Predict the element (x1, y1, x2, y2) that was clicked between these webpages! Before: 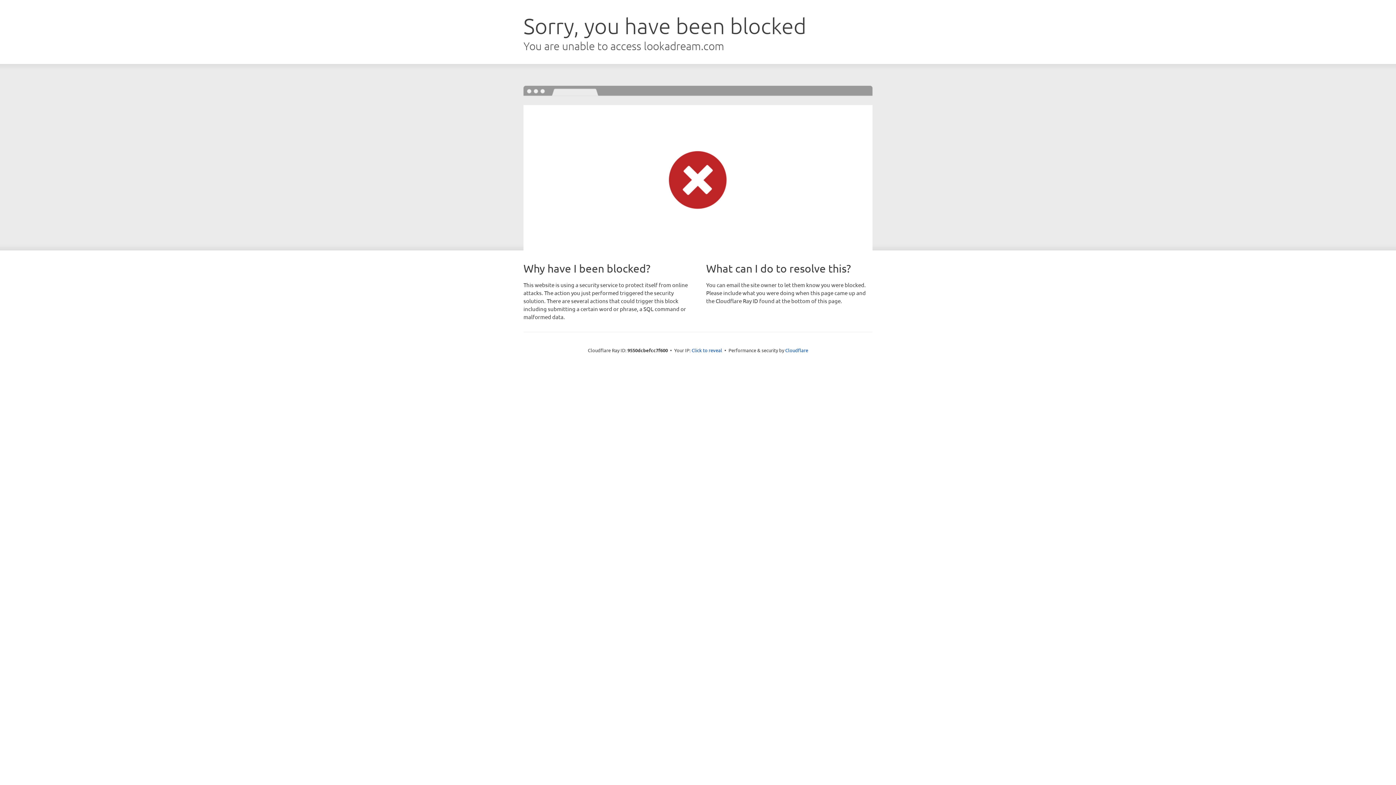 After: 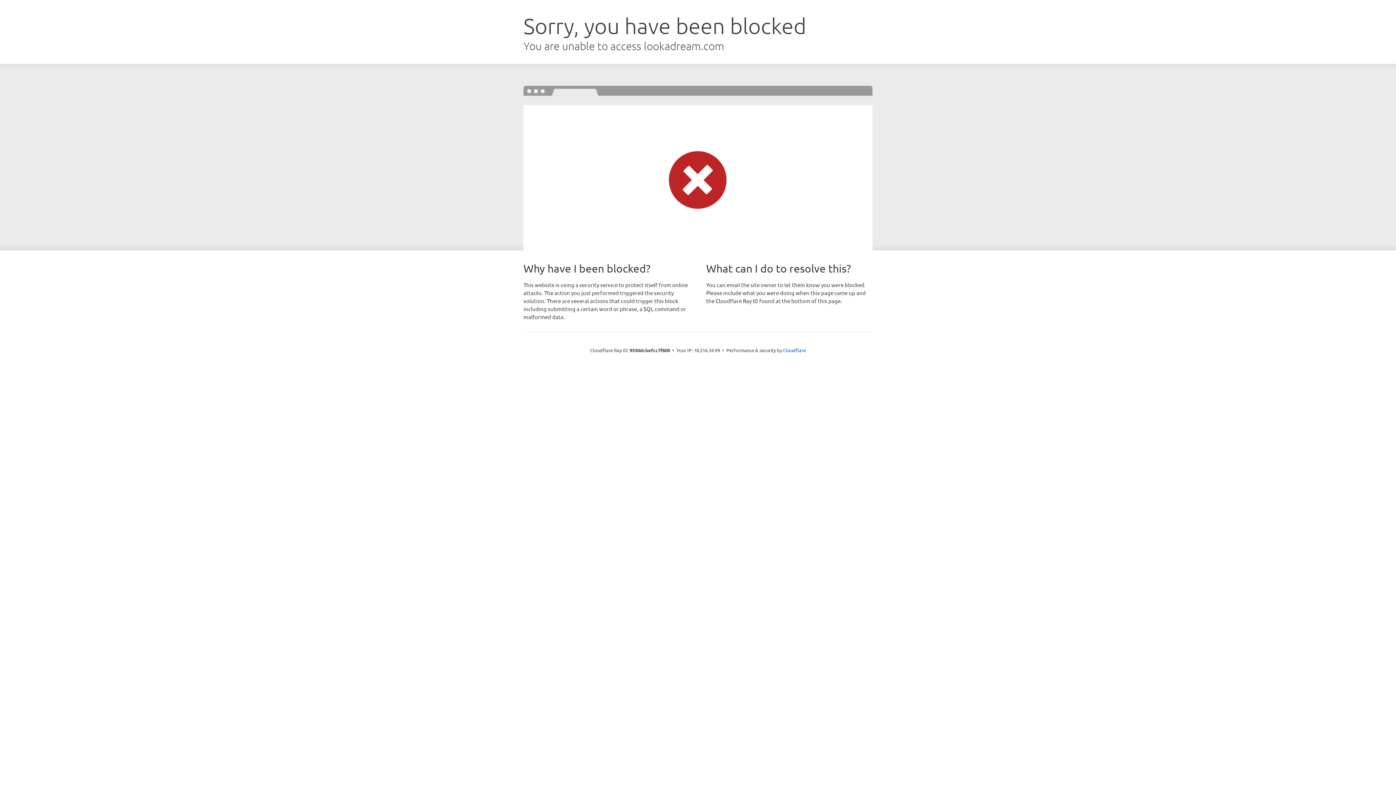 Action: label: Click to reveal bbox: (691, 346, 722, 353)